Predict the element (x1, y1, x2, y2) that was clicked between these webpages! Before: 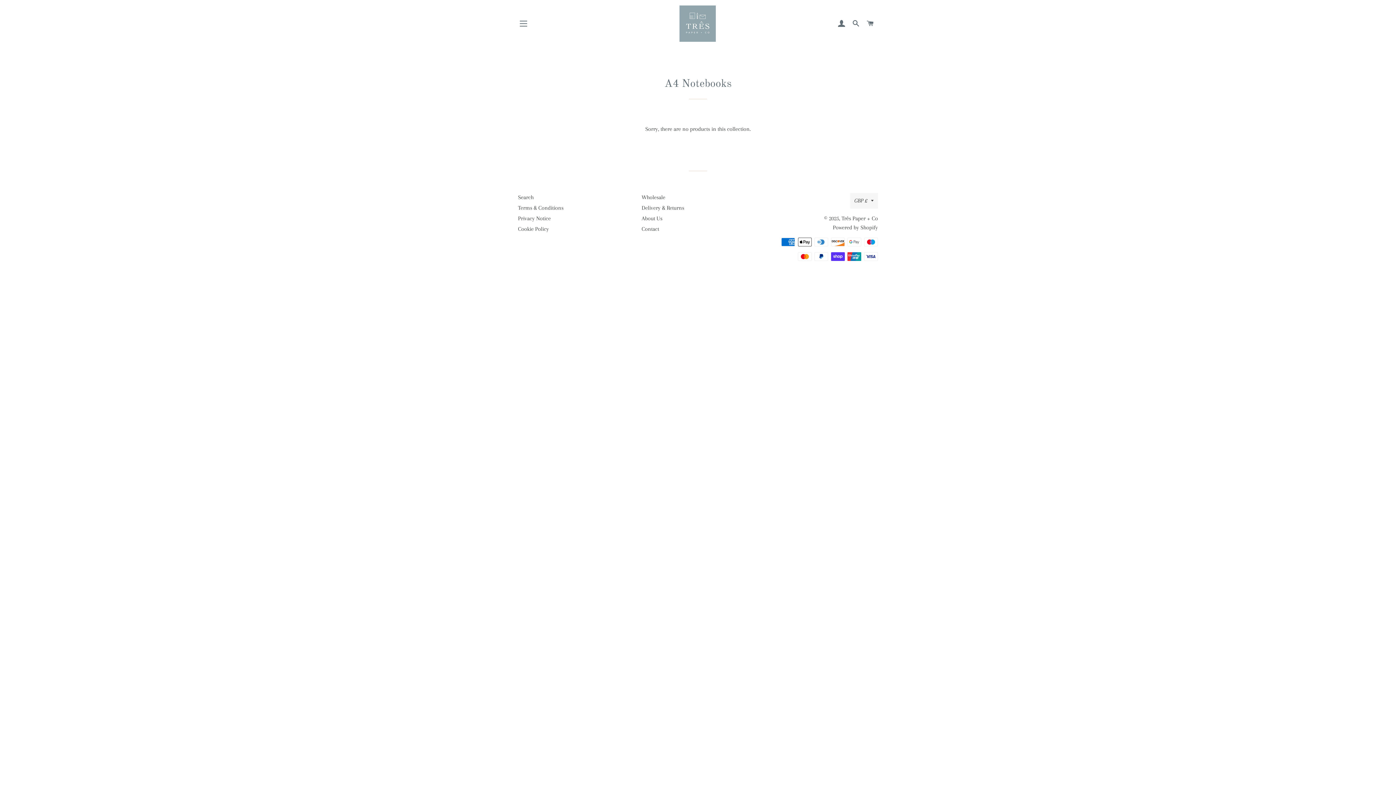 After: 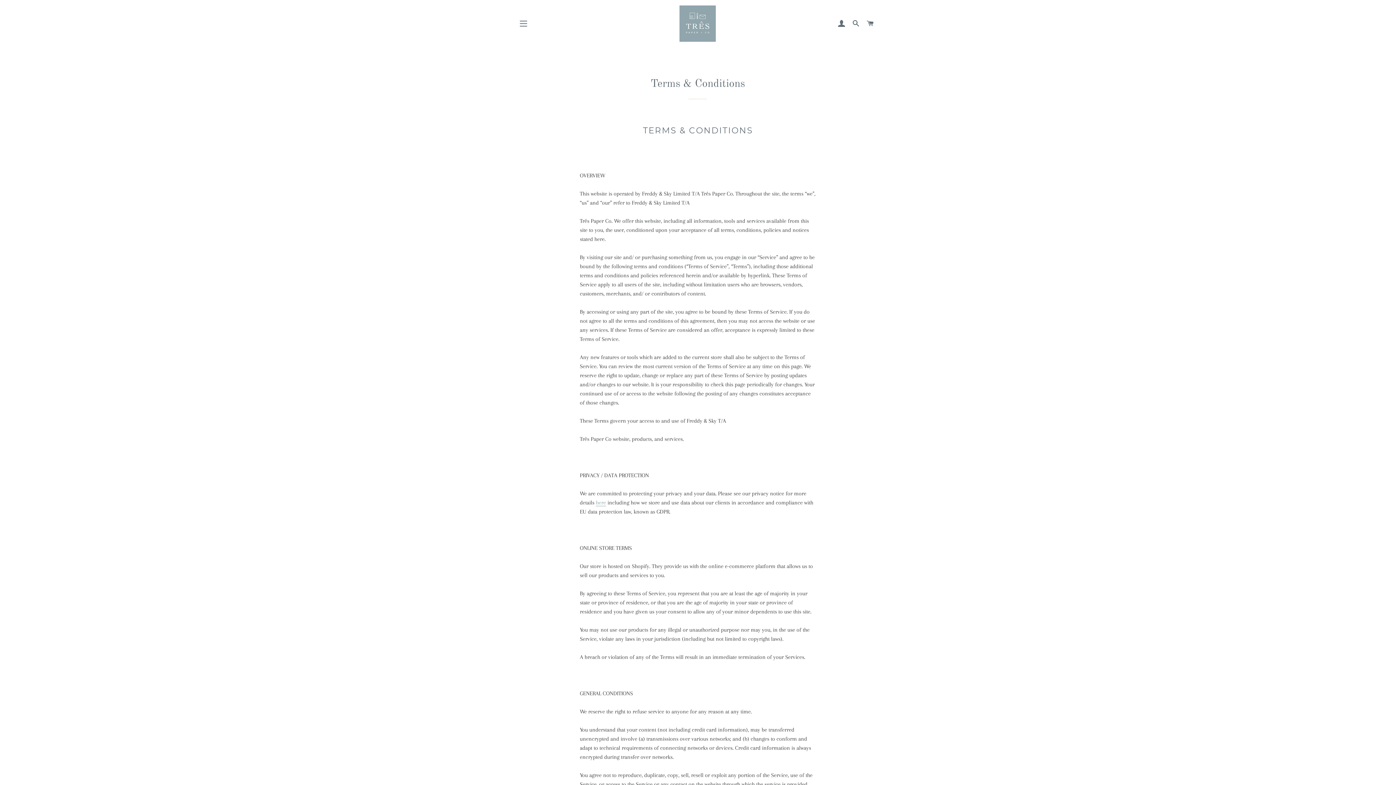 Action: label: Terms & Conditions bbox: (518, 204, 563, 211)